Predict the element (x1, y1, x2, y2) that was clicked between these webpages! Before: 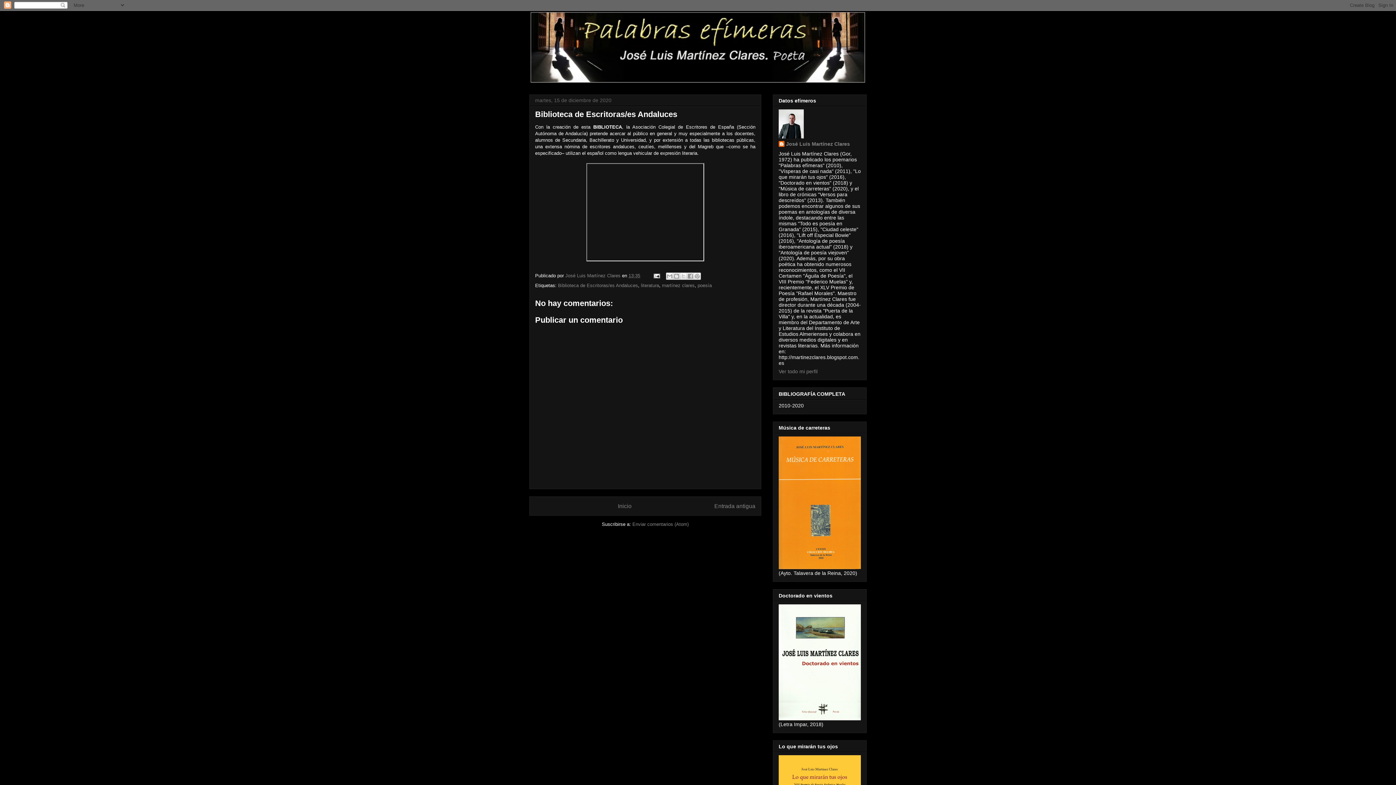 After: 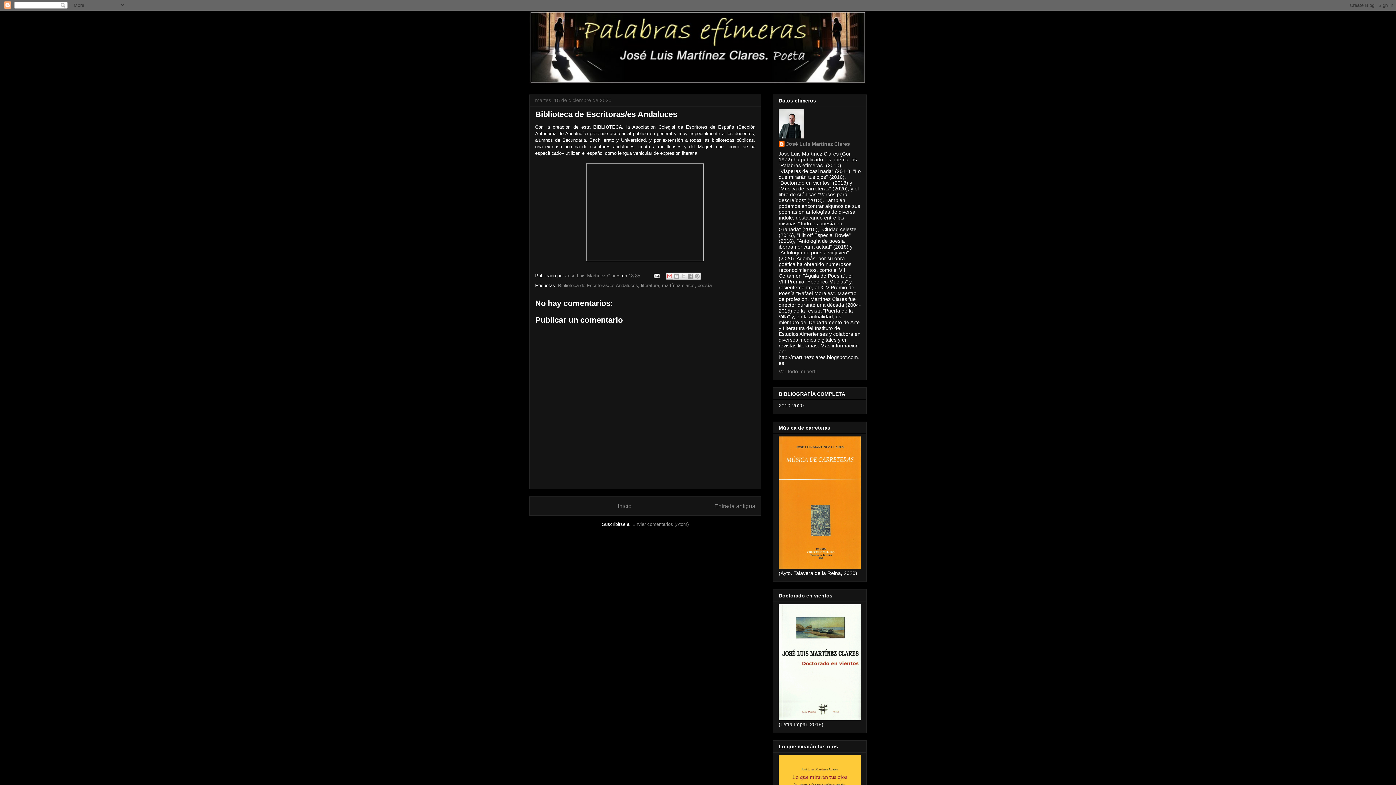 Action: bbox: (666, 272, 673, 280) label: Enviar por correo electrónico